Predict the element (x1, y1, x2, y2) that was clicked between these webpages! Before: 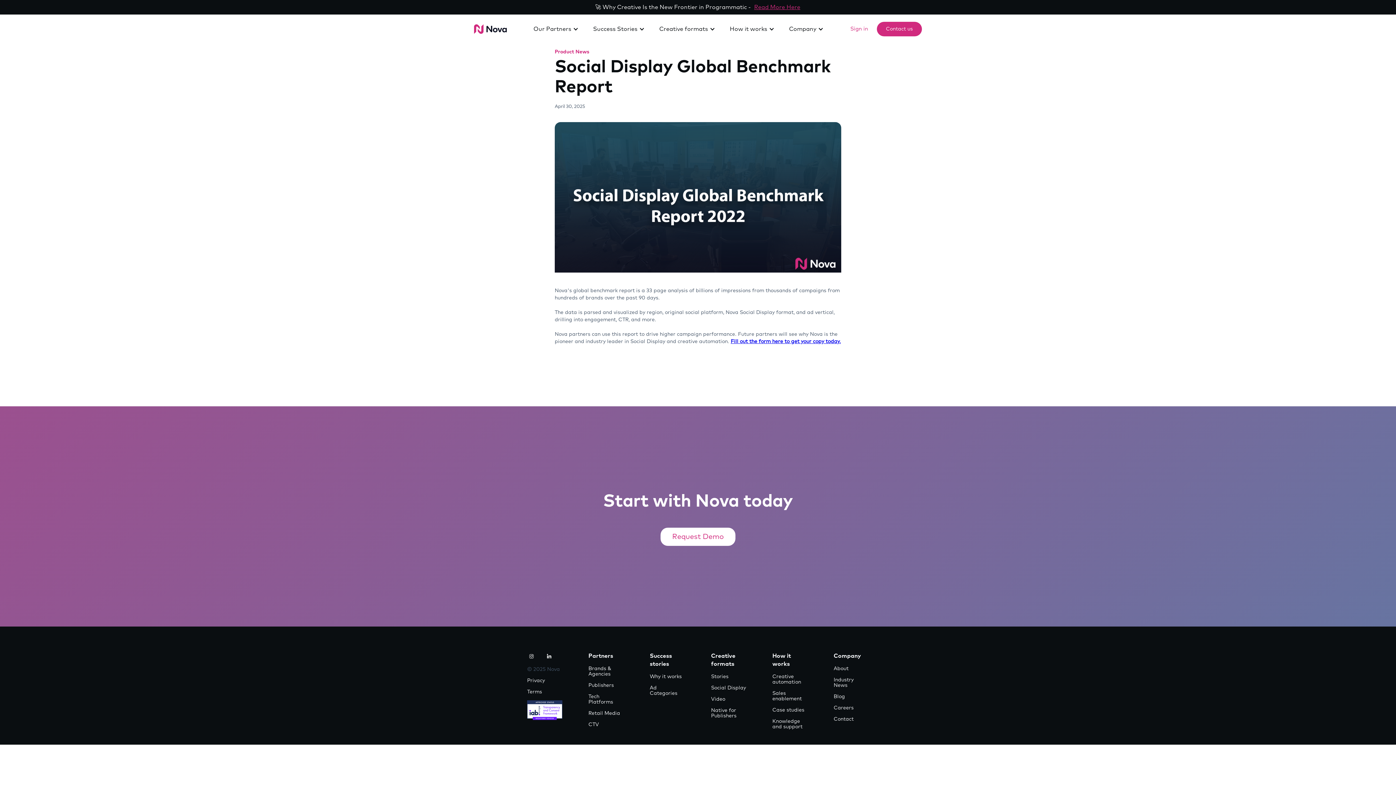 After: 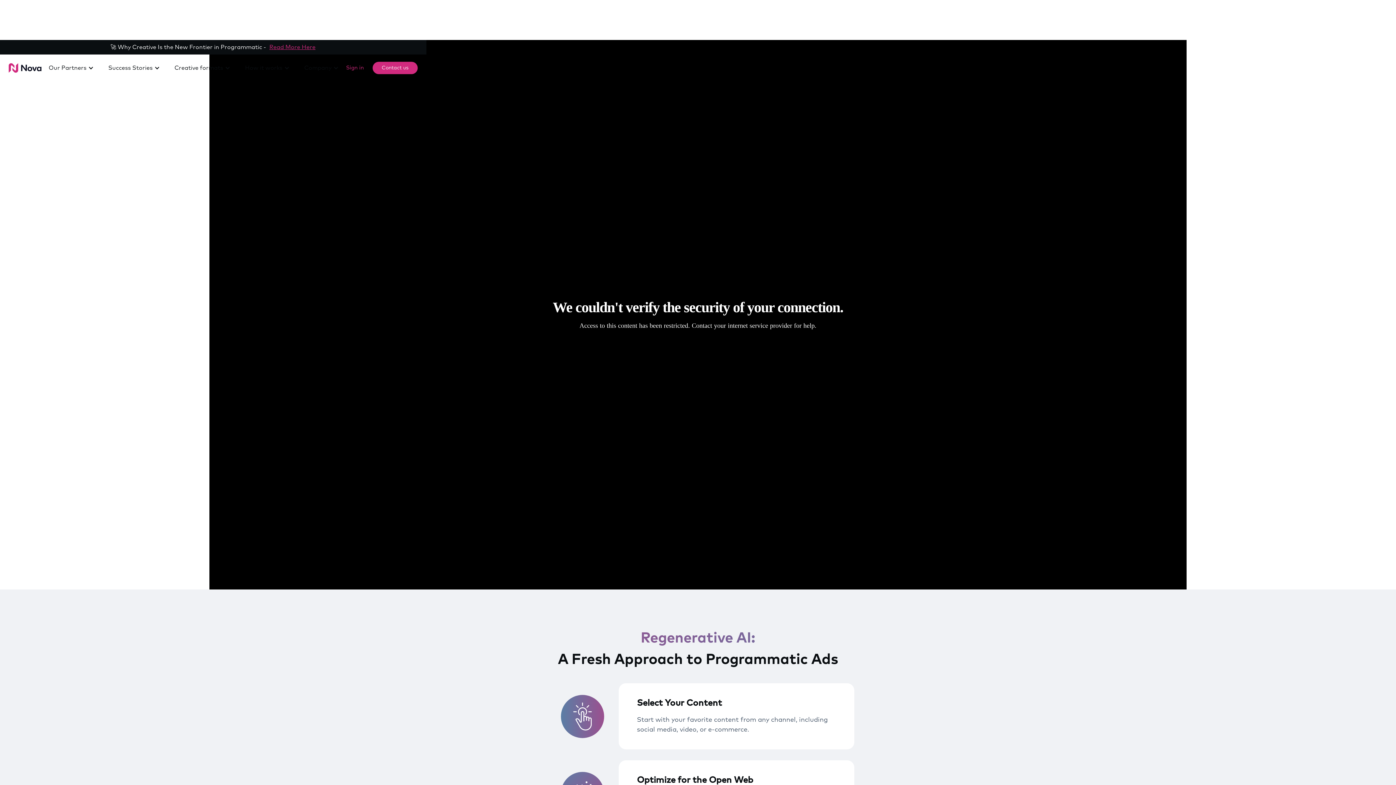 Action: bbox: (474, 24, 506, 33) label: home